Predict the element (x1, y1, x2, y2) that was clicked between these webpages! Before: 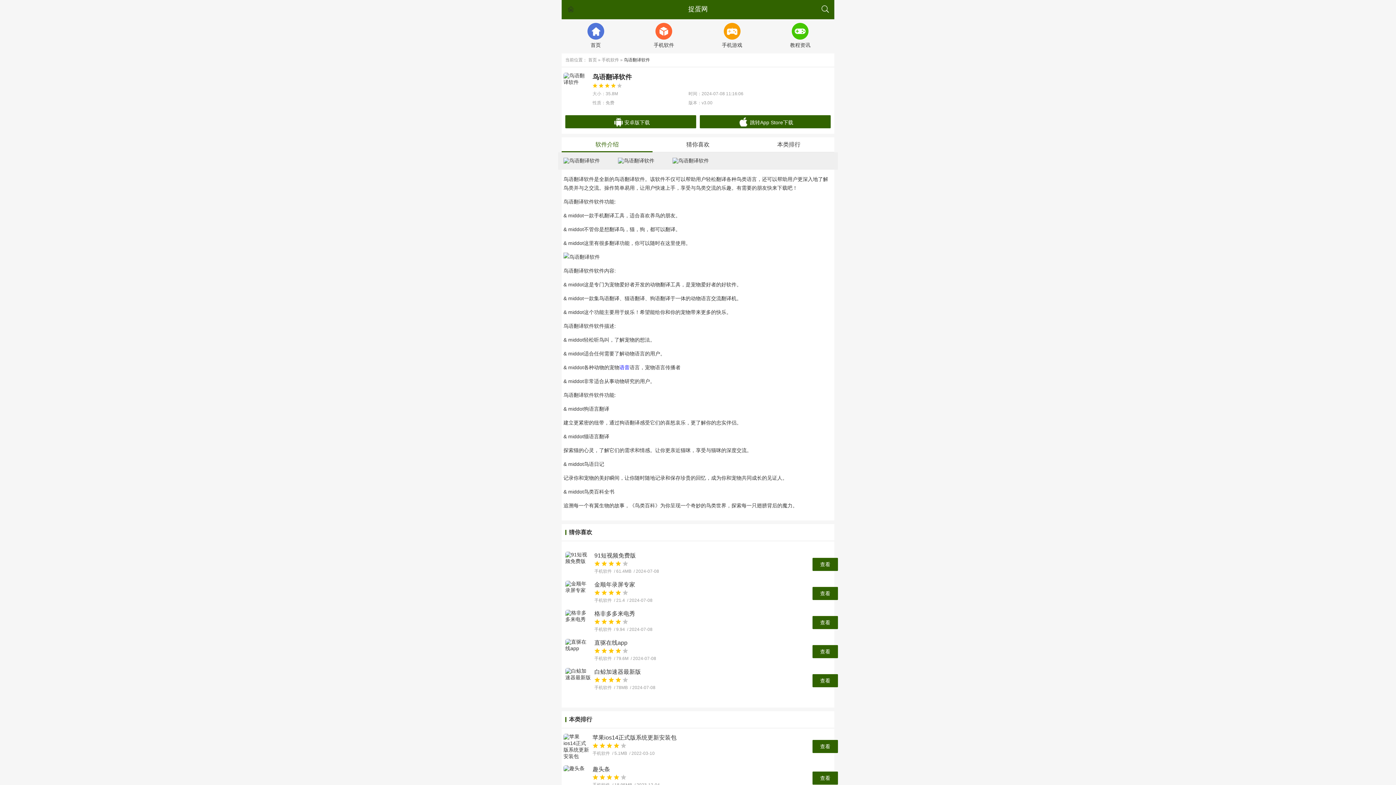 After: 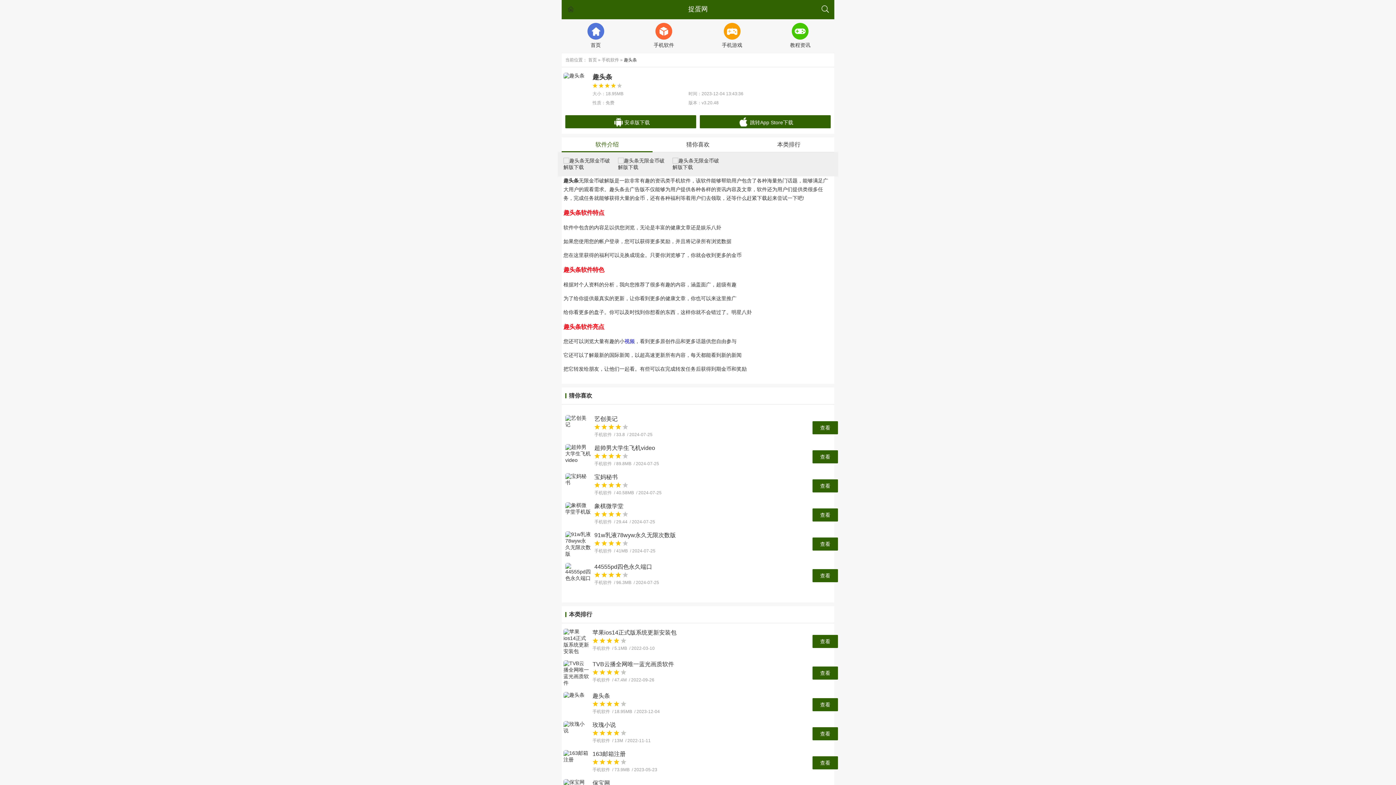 Action: bbox: (563, 765, 803, 789) label: 趣头条
手机软件 /18.95MB /2023-12-04